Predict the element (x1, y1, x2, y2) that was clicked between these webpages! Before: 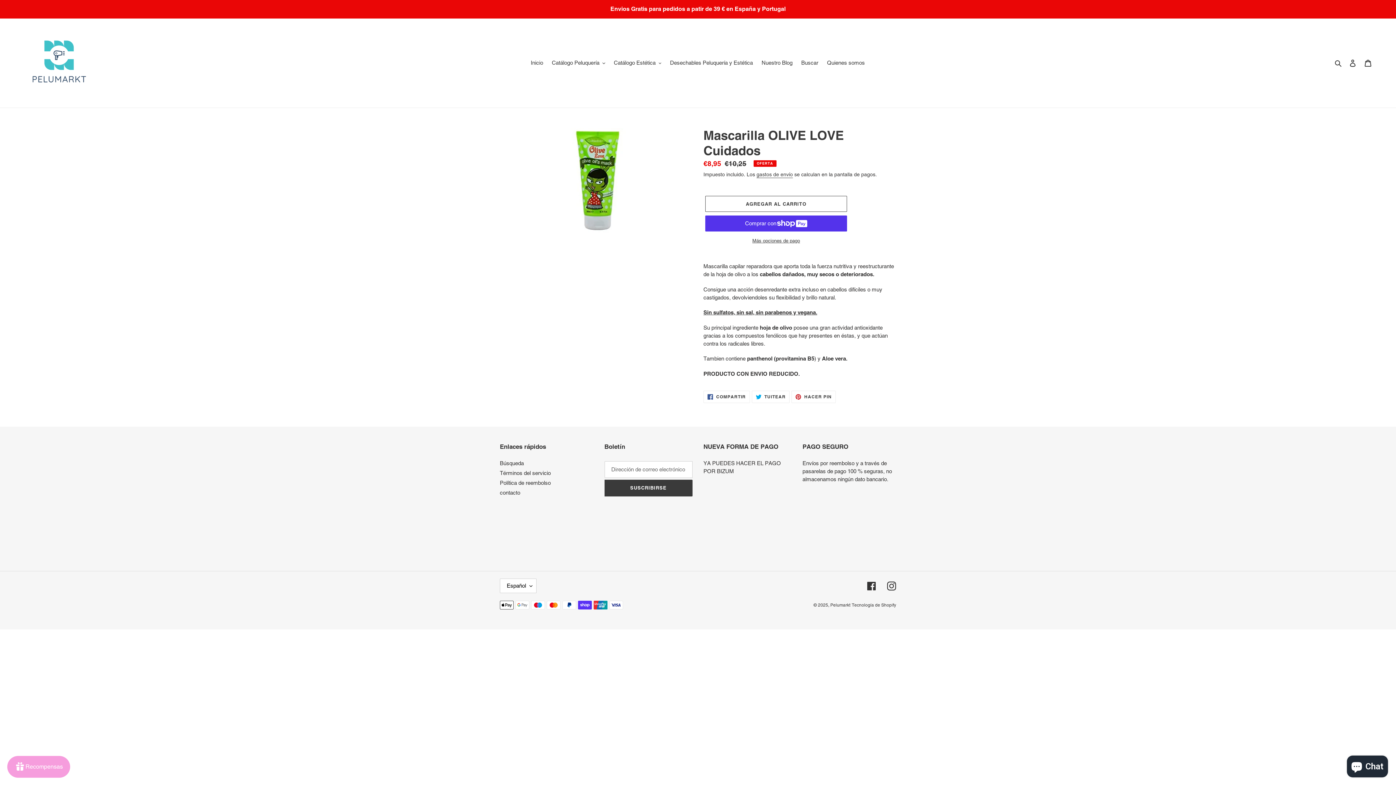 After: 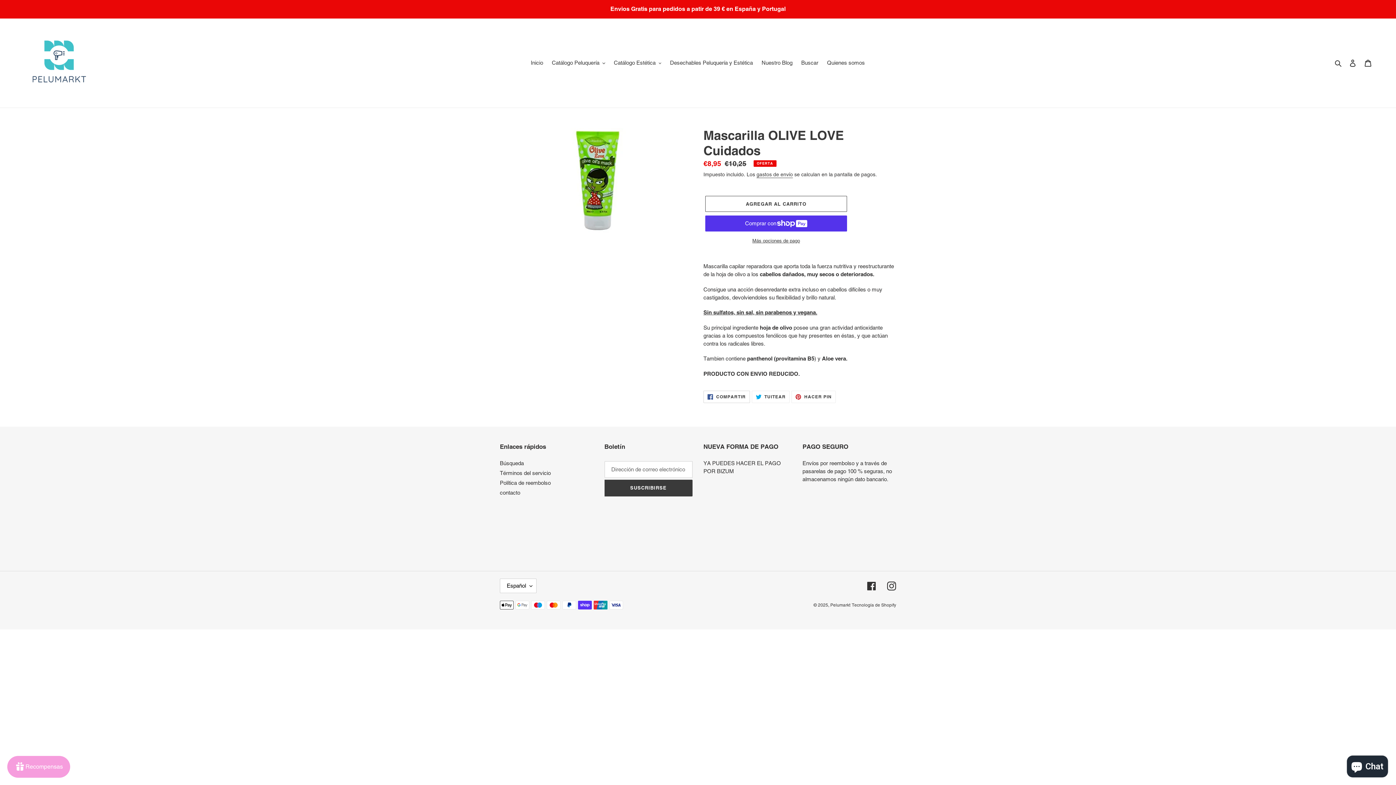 Action: bbox: (703, 390, 750, 403) label:  COMPARTIR
COMPARTIR EN FACEBOOK